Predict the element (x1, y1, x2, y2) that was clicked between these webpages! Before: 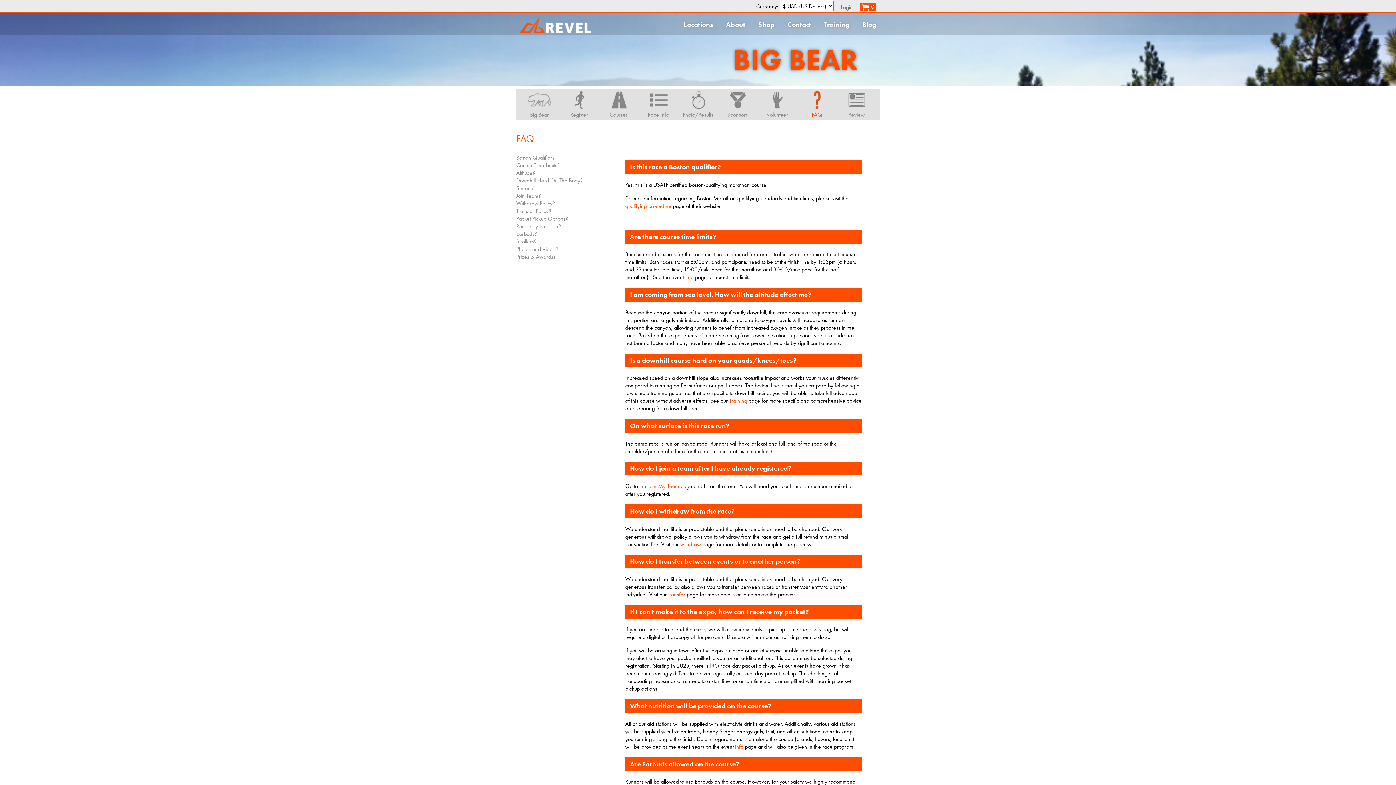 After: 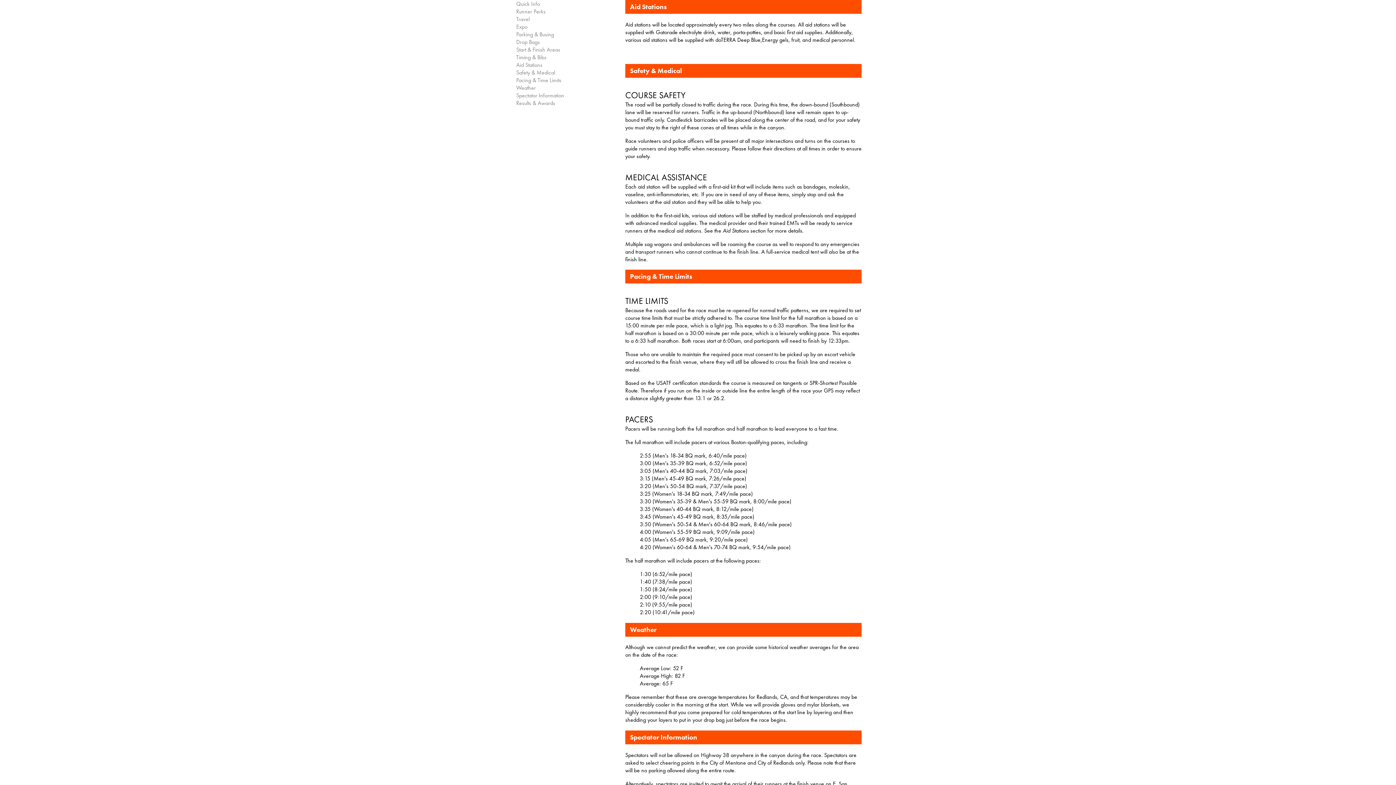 Action: label: info bbox: (735, 743, 743, 750)